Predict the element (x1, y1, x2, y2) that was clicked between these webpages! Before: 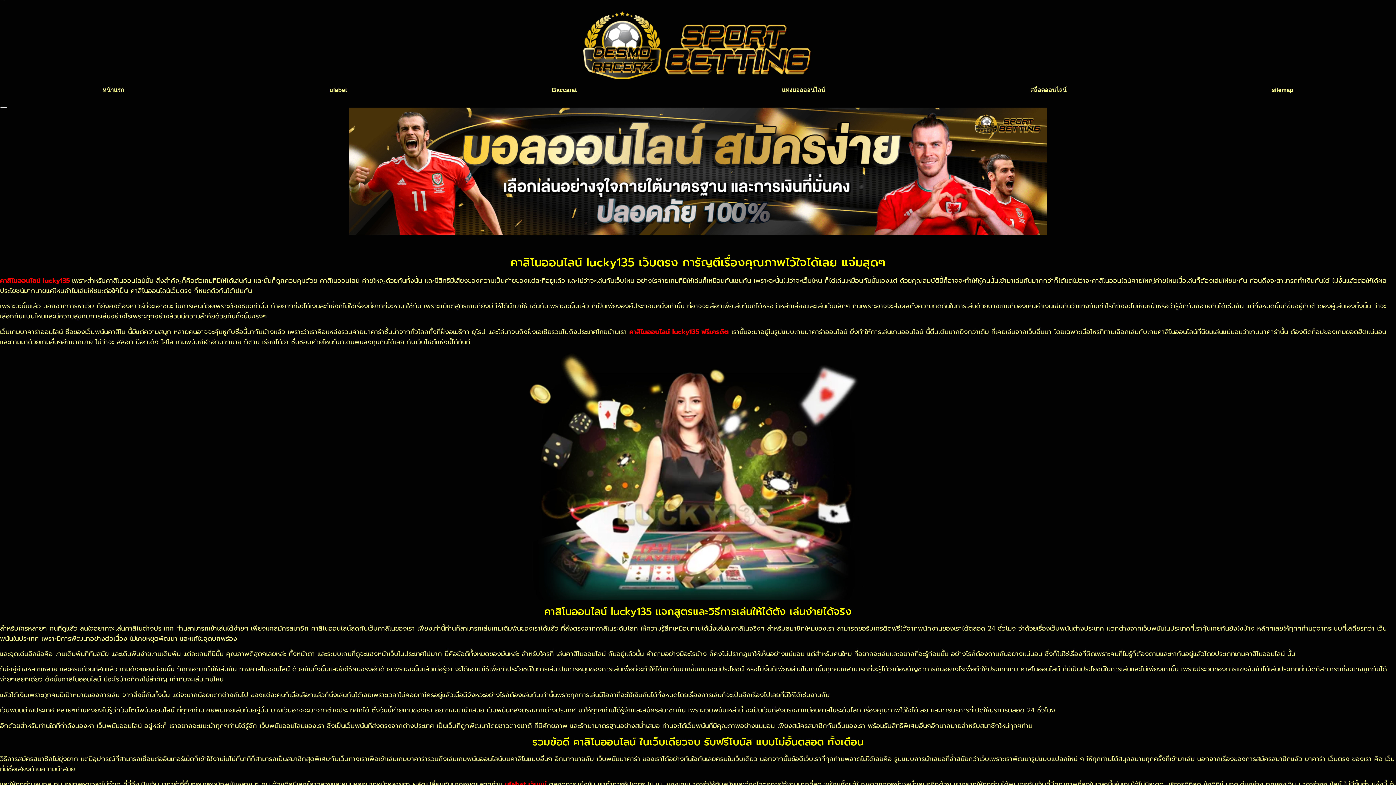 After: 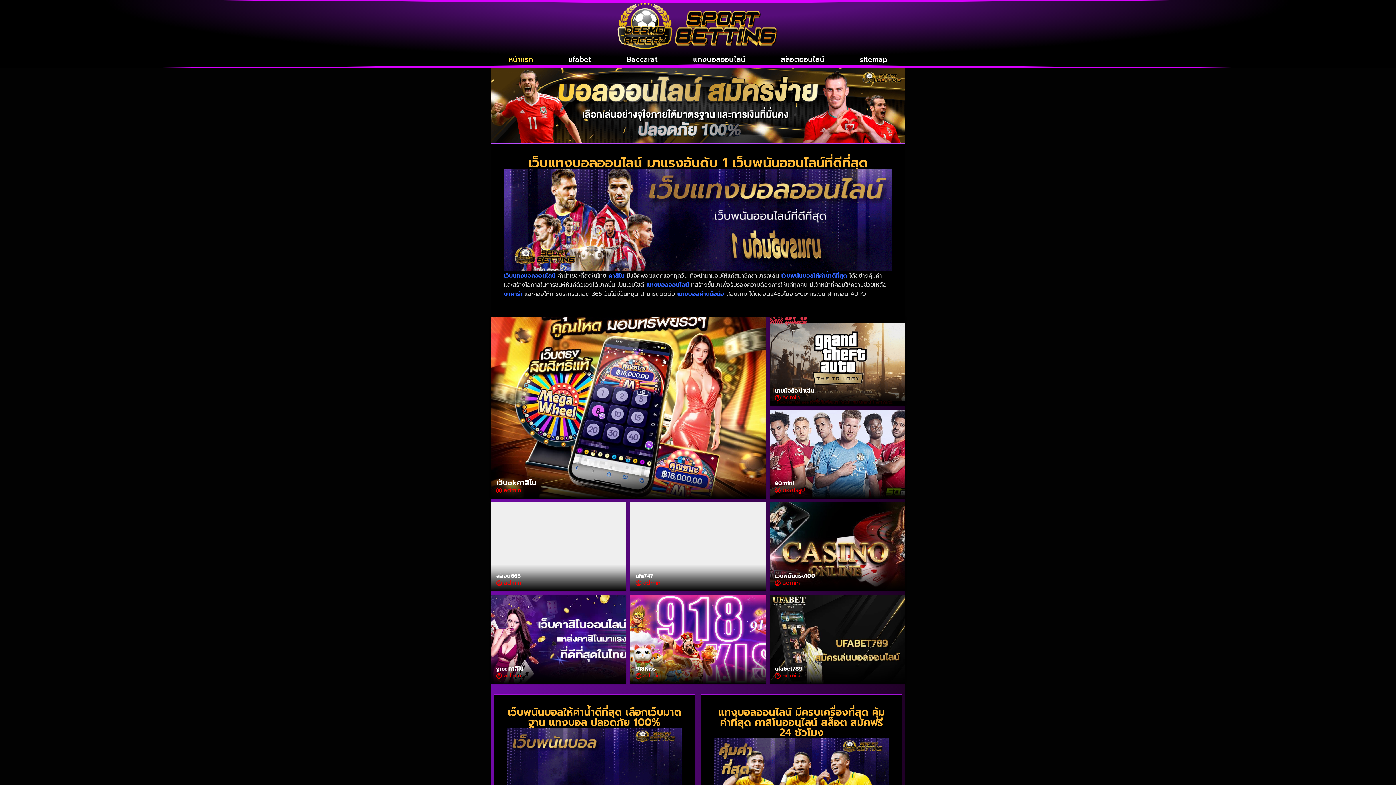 Action: bbox: (0, 352, 1396, 600)